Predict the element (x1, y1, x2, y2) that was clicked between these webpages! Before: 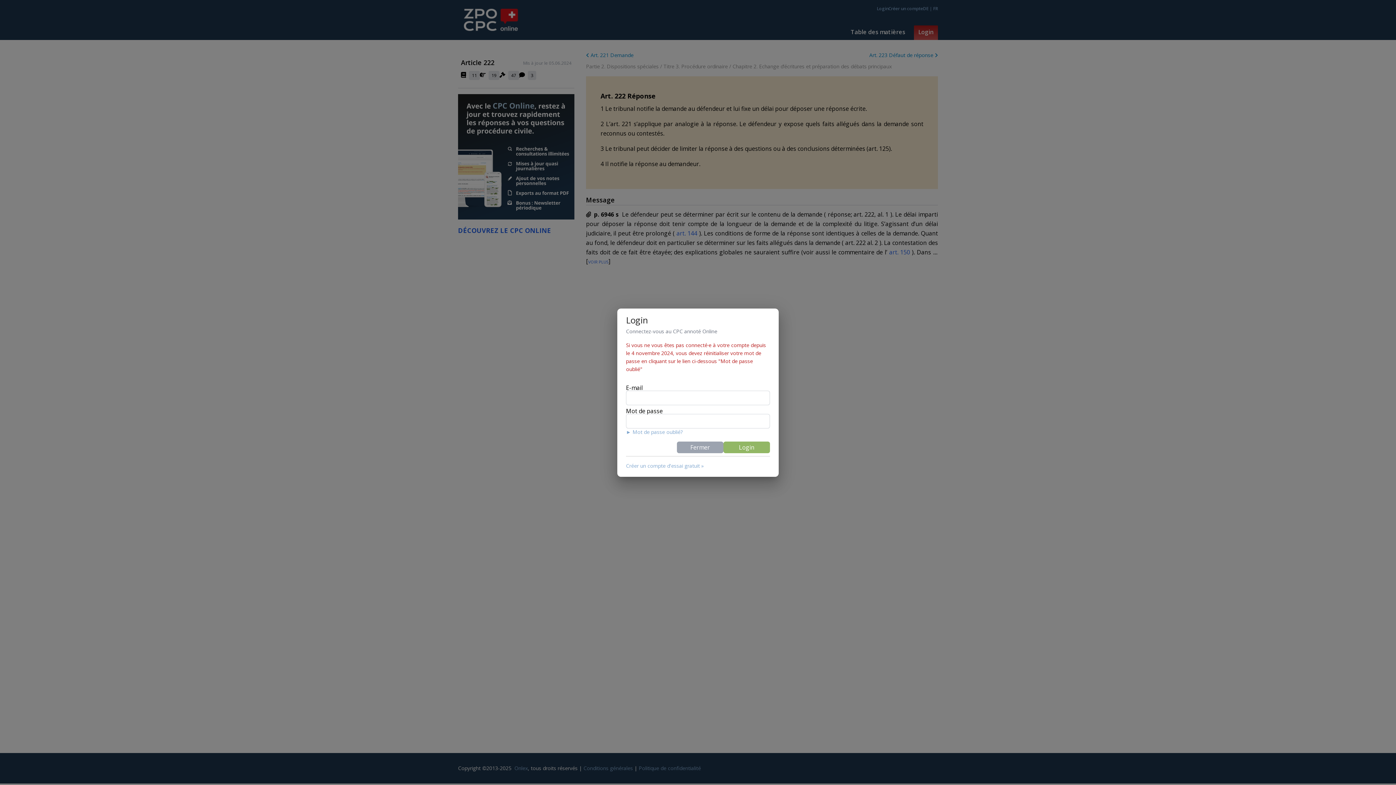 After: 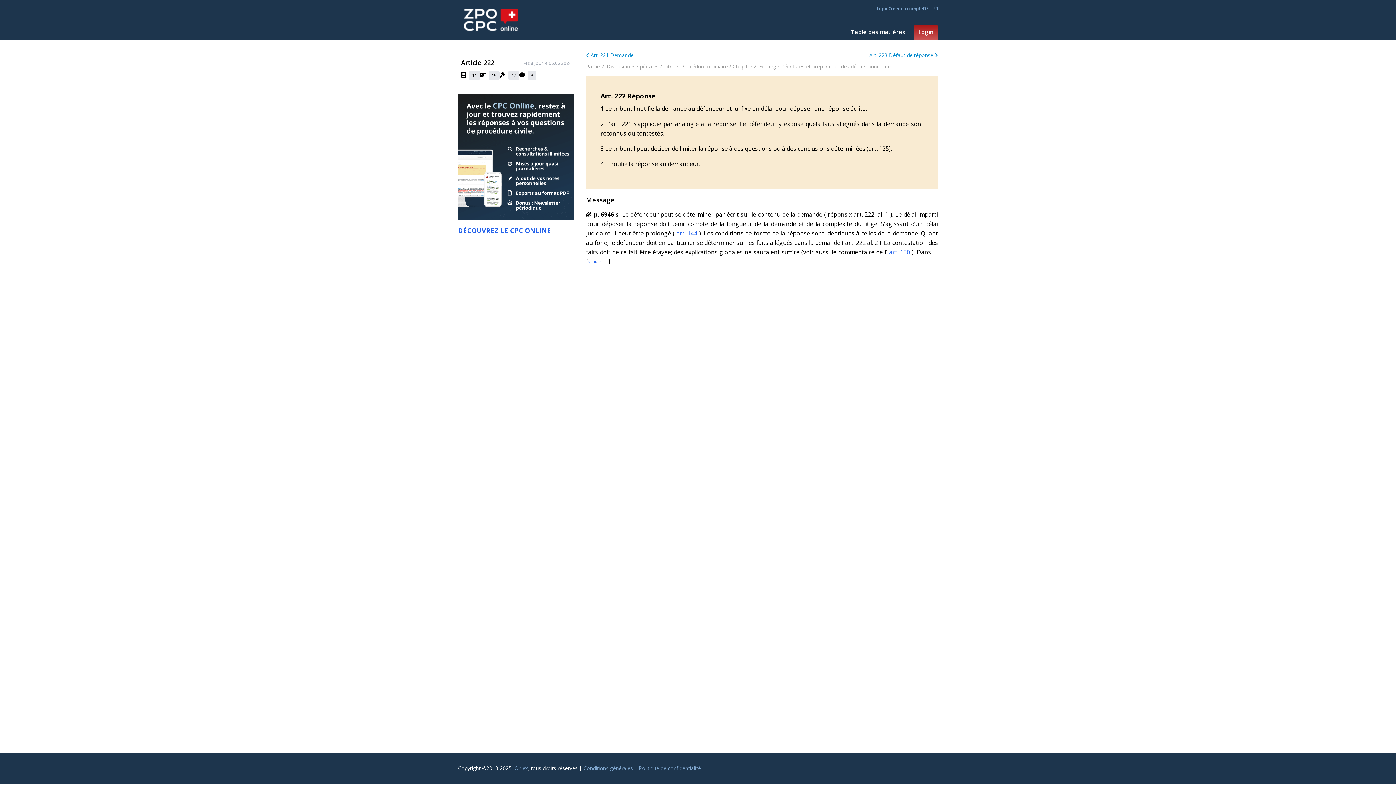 Action: bbox: (677, 441, 723, 453) label: Fermer